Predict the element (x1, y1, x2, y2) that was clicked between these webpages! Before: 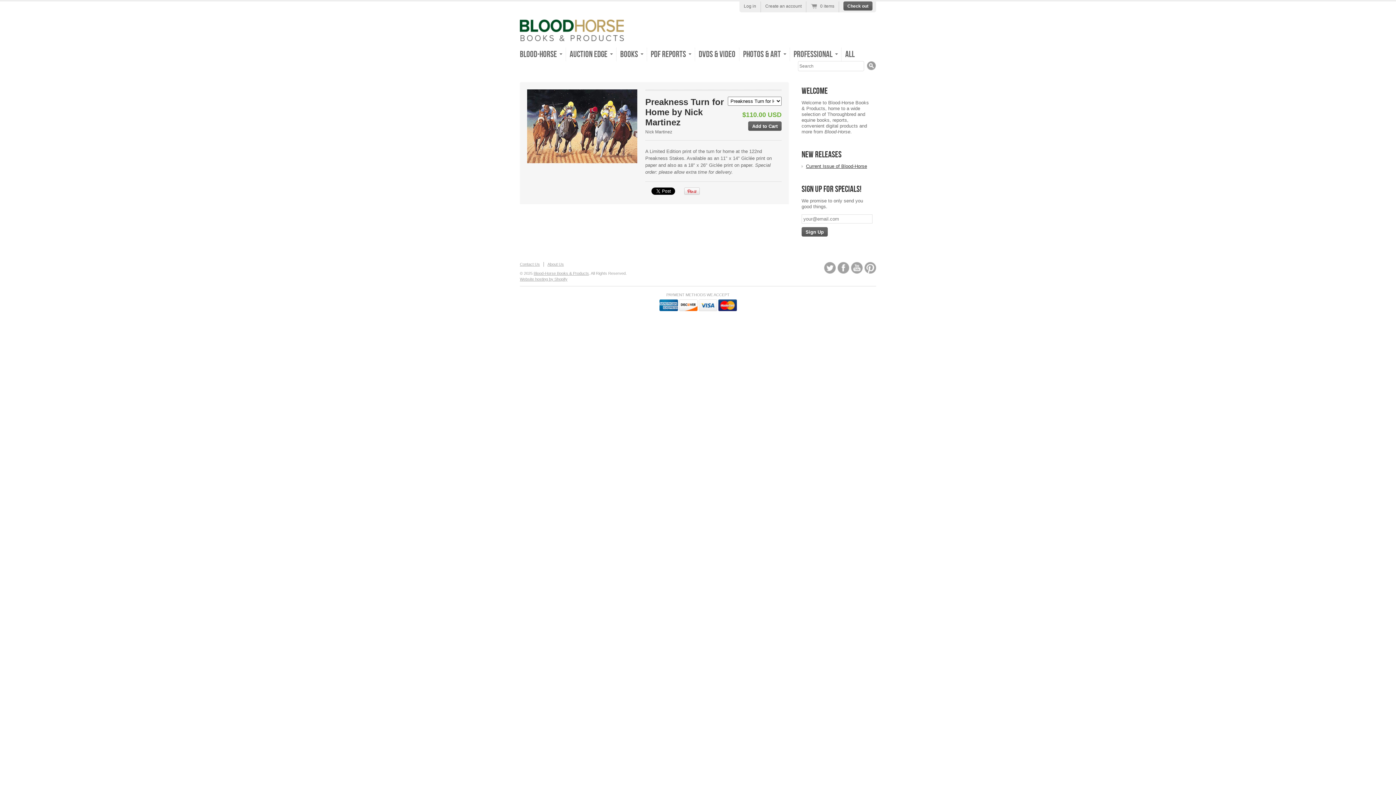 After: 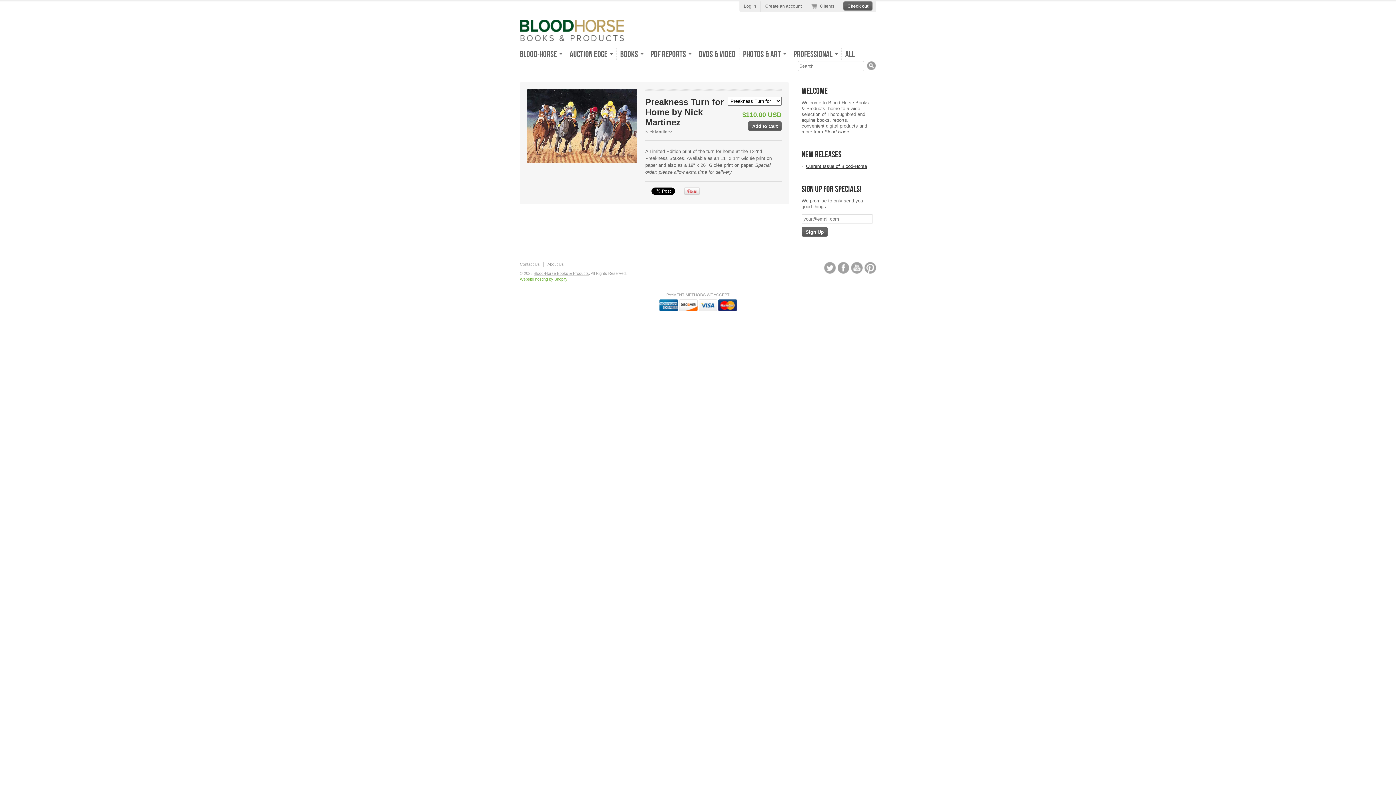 Action: label: Website hosting by Shopify bbox: (520, 277, 567, 281)